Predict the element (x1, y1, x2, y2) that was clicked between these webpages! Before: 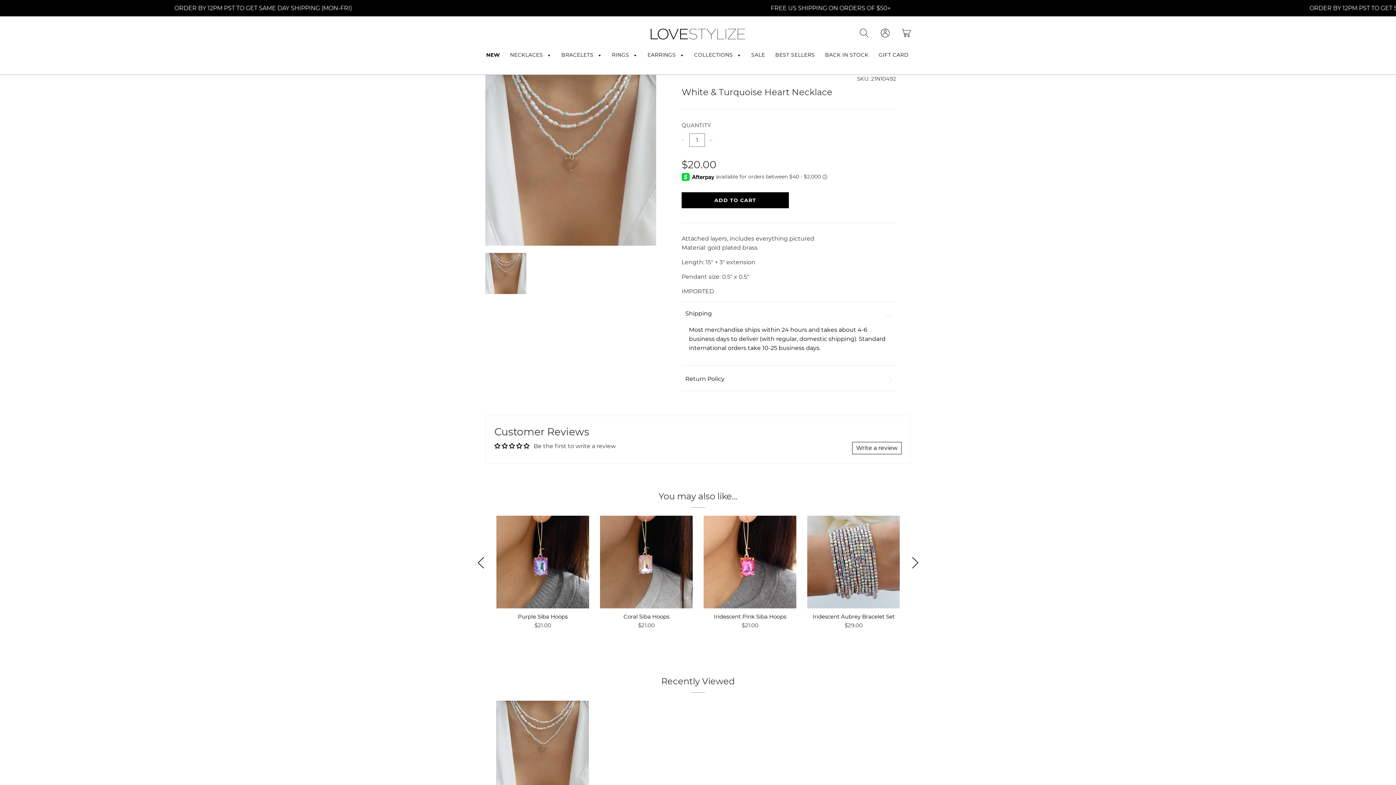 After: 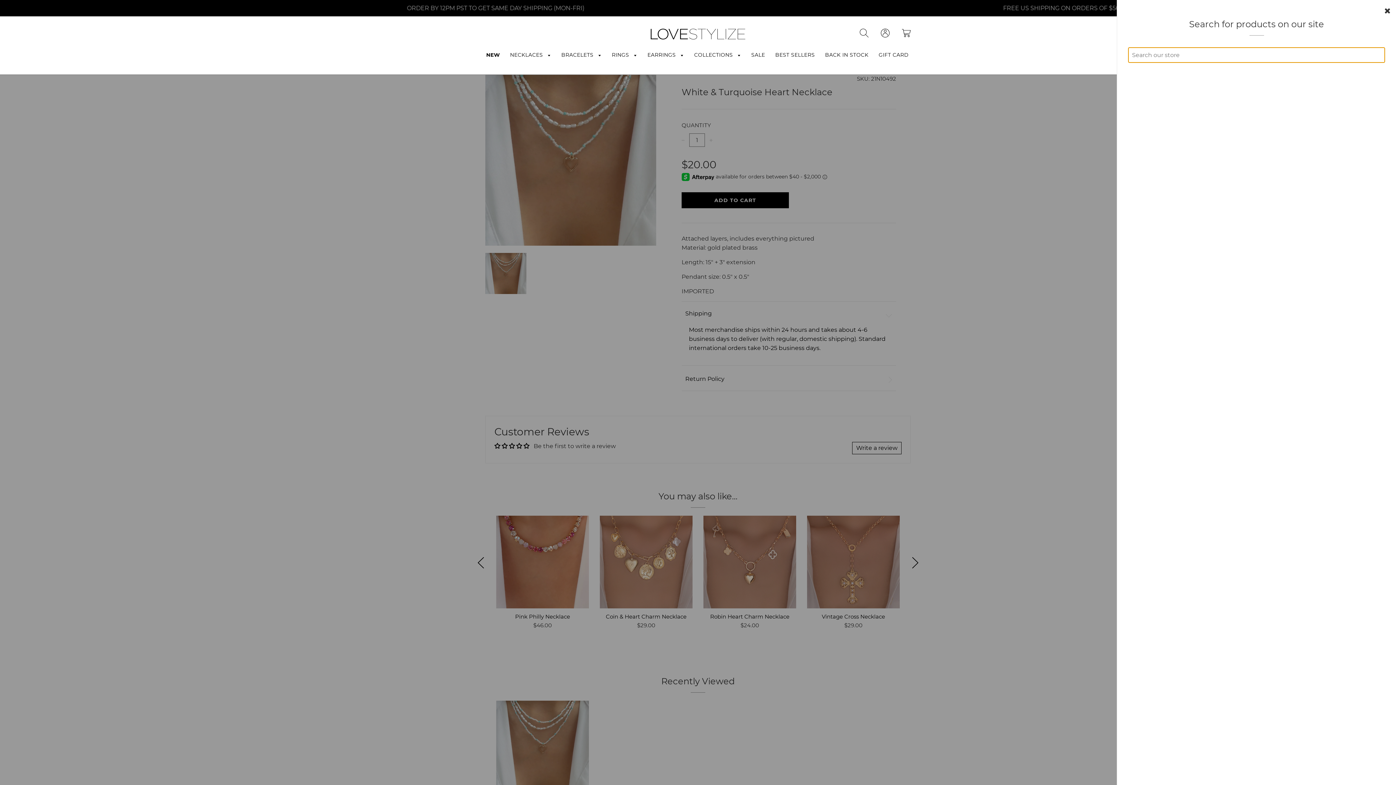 Action: bbox: (860, 28, 868, 37)